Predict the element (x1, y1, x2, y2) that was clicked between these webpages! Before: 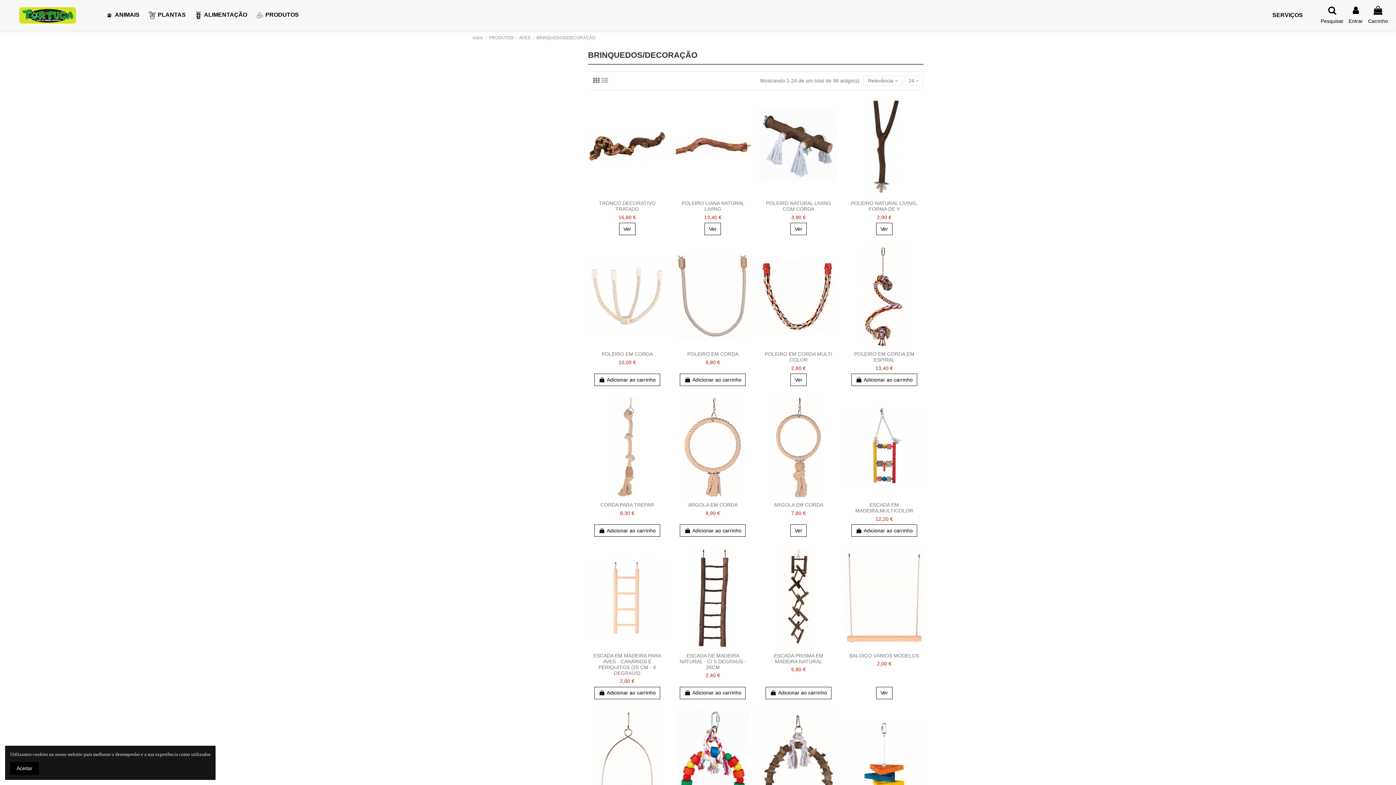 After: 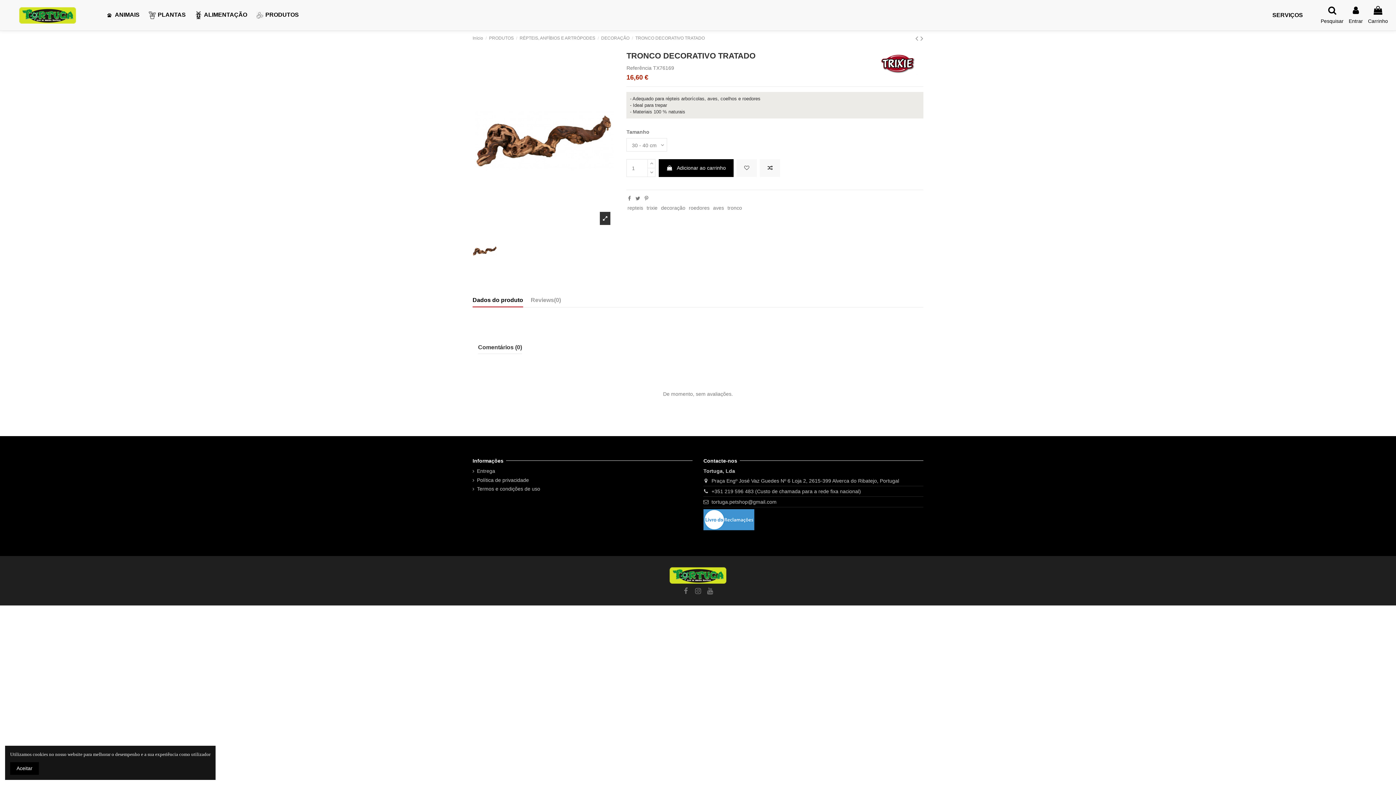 Action: bbox: (599, 200, 655, 212) label: TRONCO DECORATIVO TRATADO